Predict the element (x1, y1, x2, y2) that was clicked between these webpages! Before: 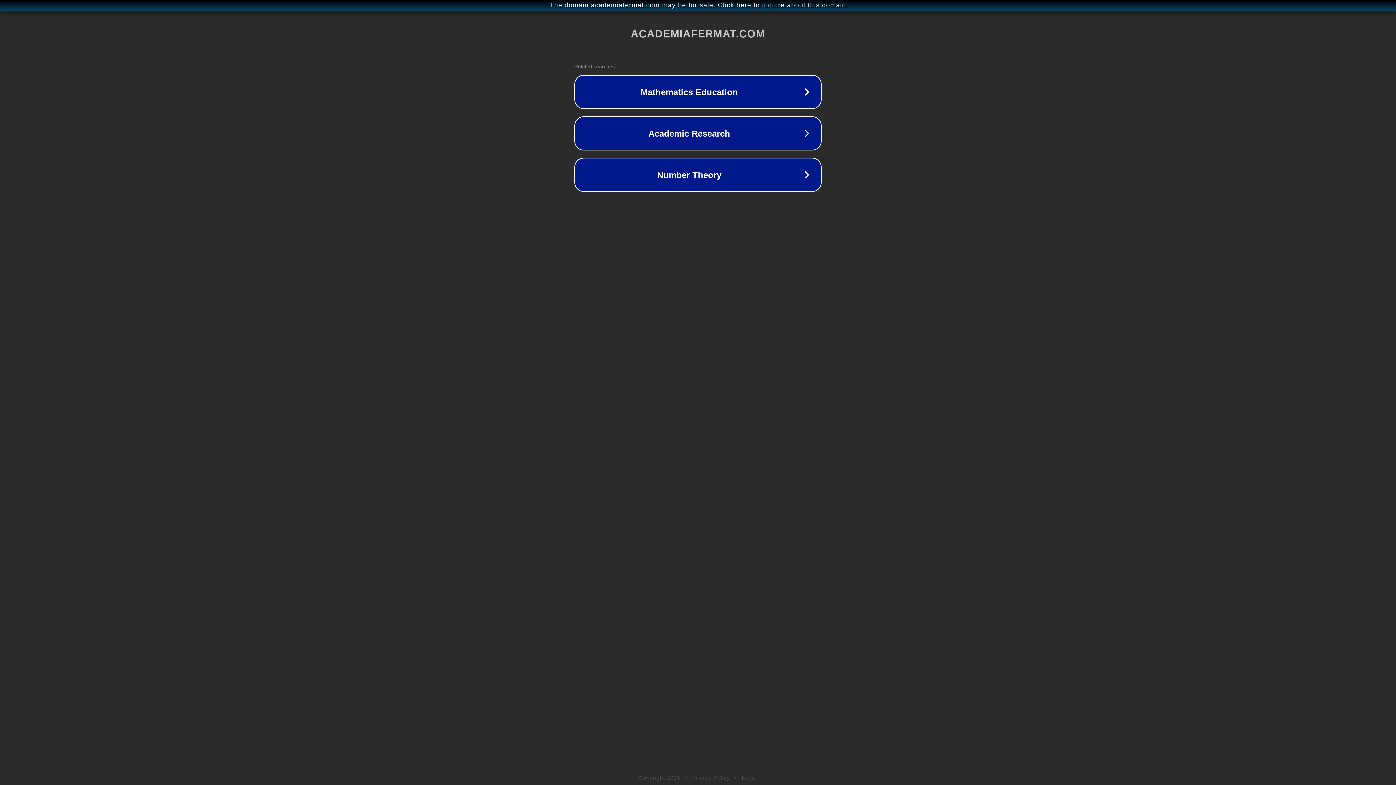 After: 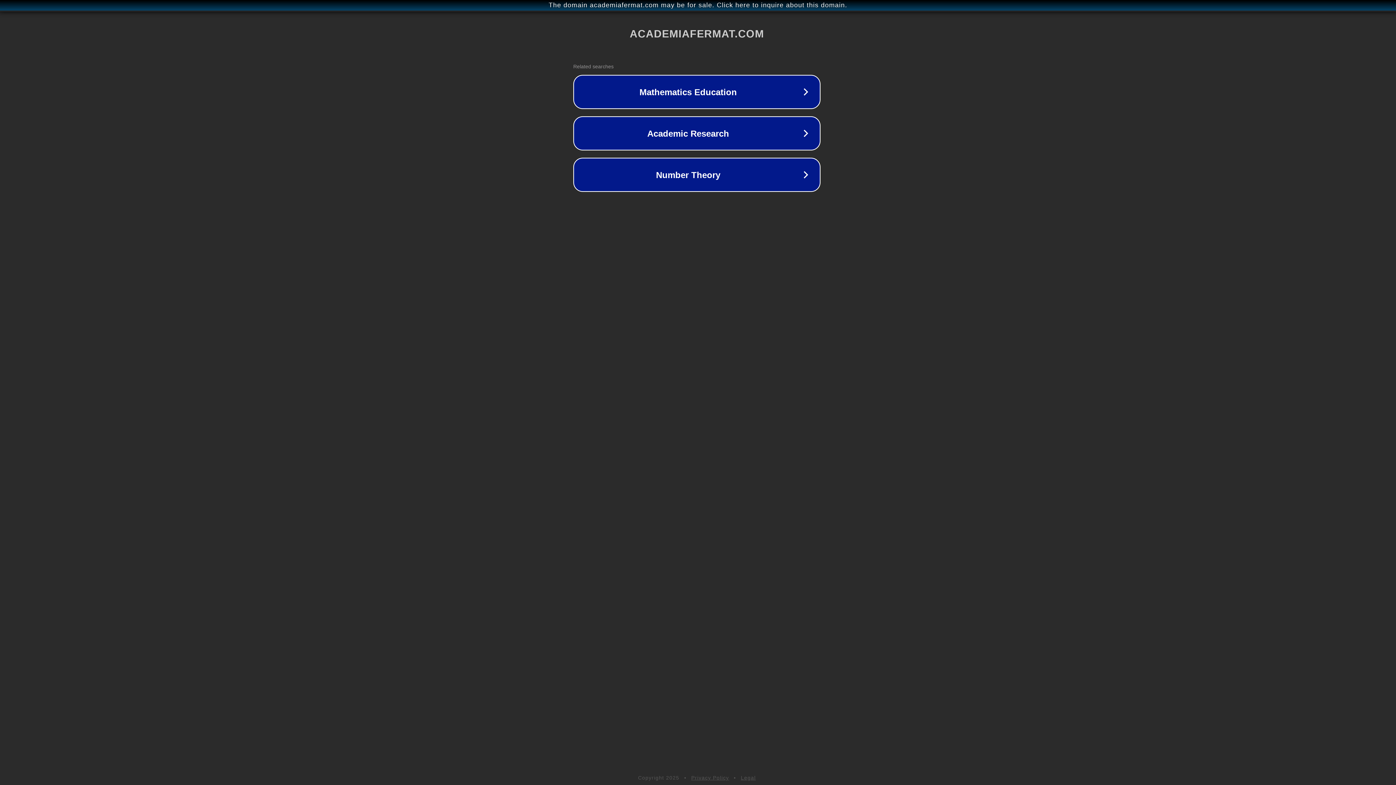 Action: bbox: (1, 1, 1397, 9) label: The domain academiafermat.com may be for sale. Click here to inquire about this domain.